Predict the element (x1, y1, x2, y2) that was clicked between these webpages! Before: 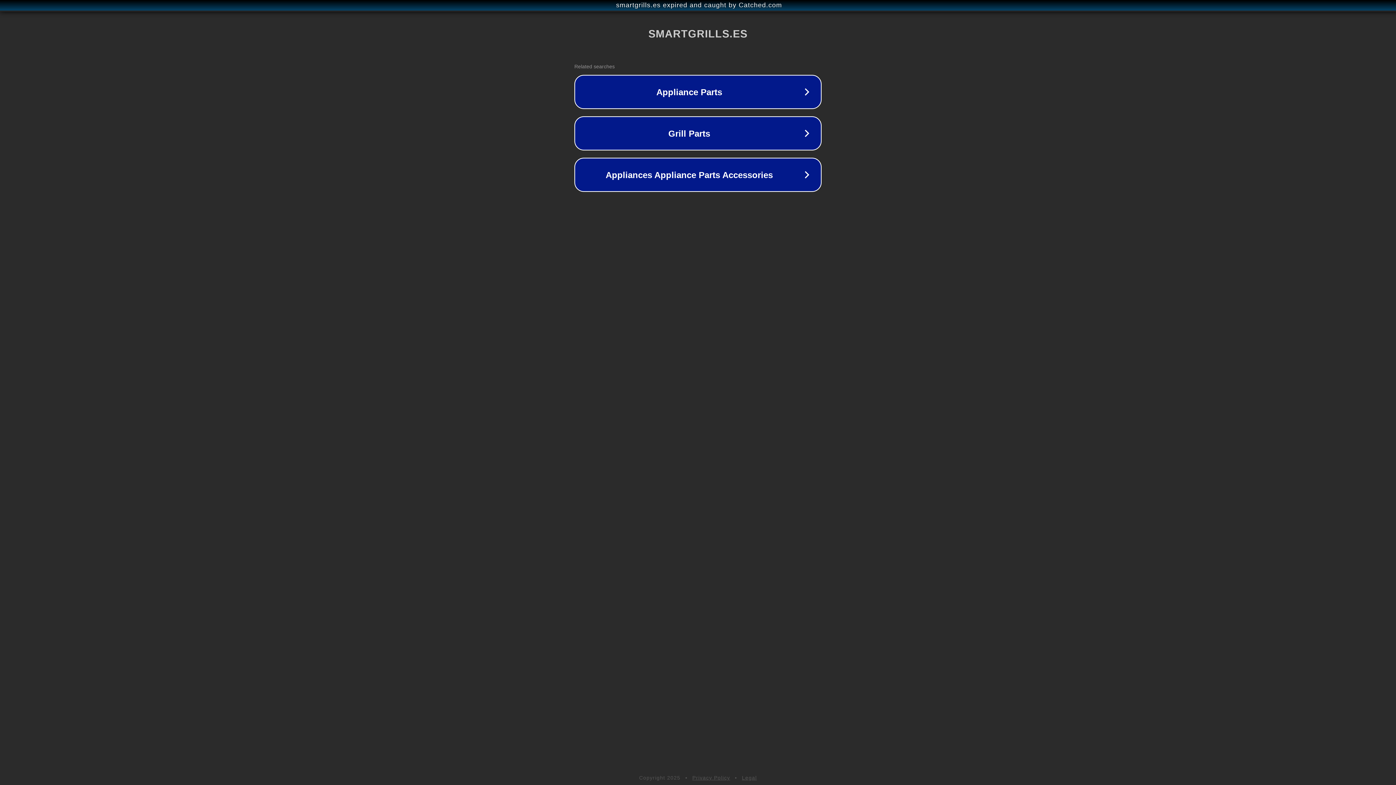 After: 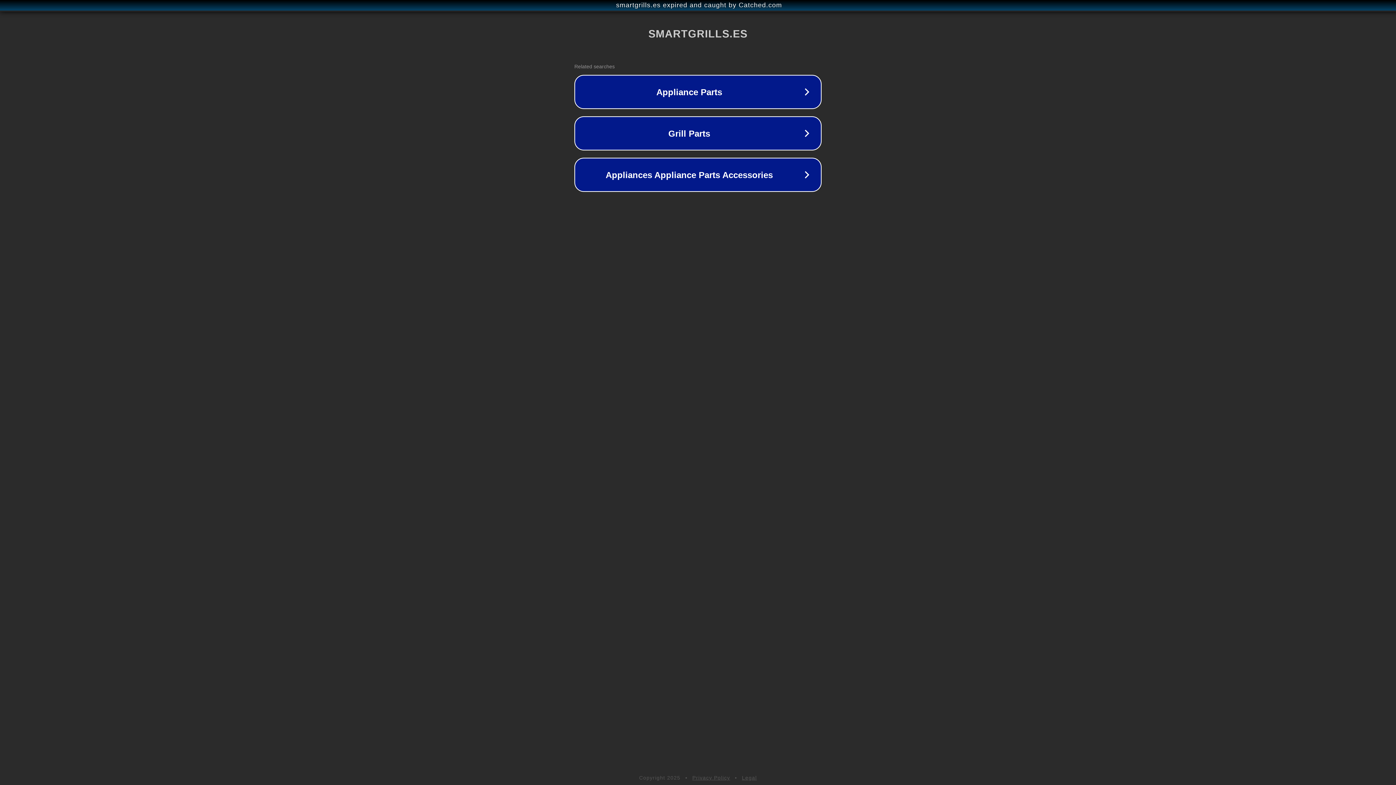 Action: bbox: (742, 775, 757, 781) label: Legal